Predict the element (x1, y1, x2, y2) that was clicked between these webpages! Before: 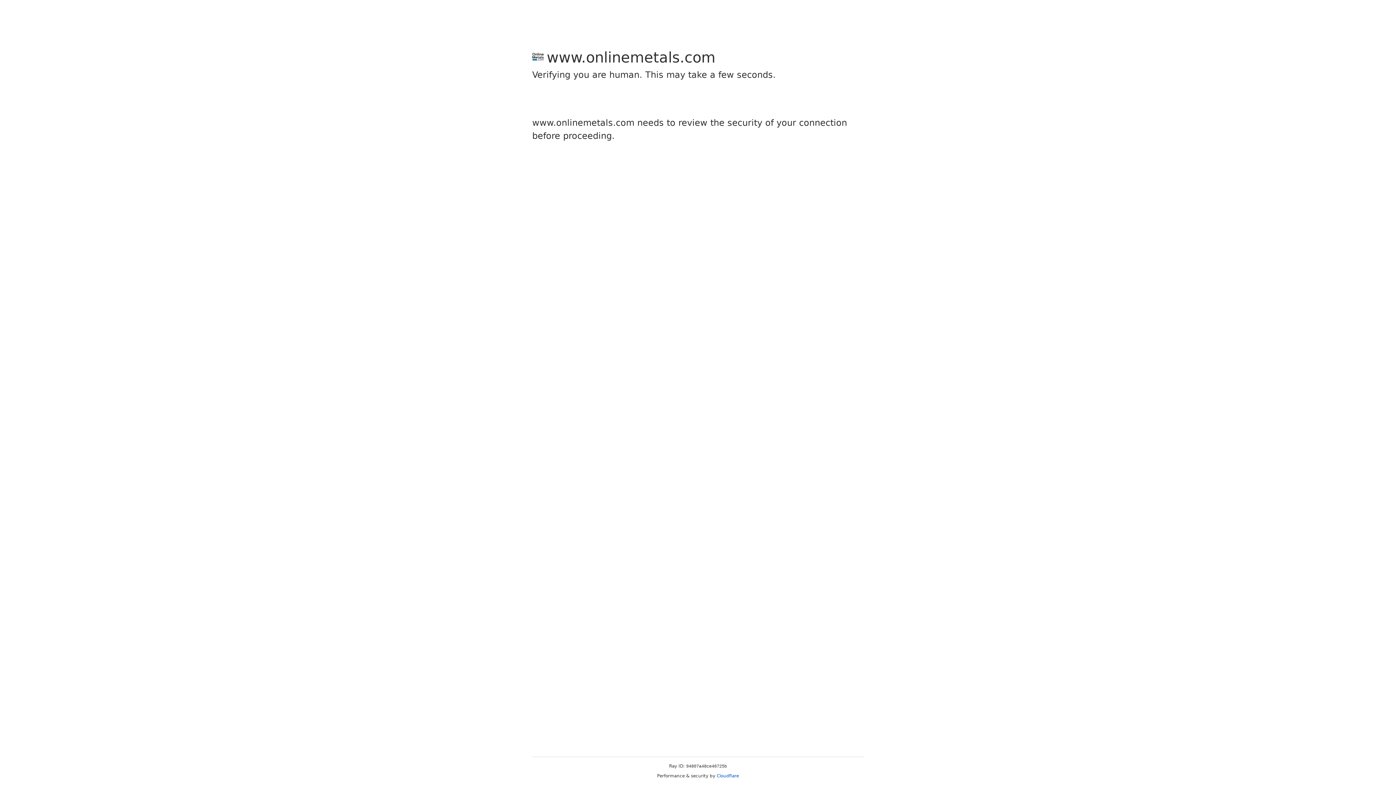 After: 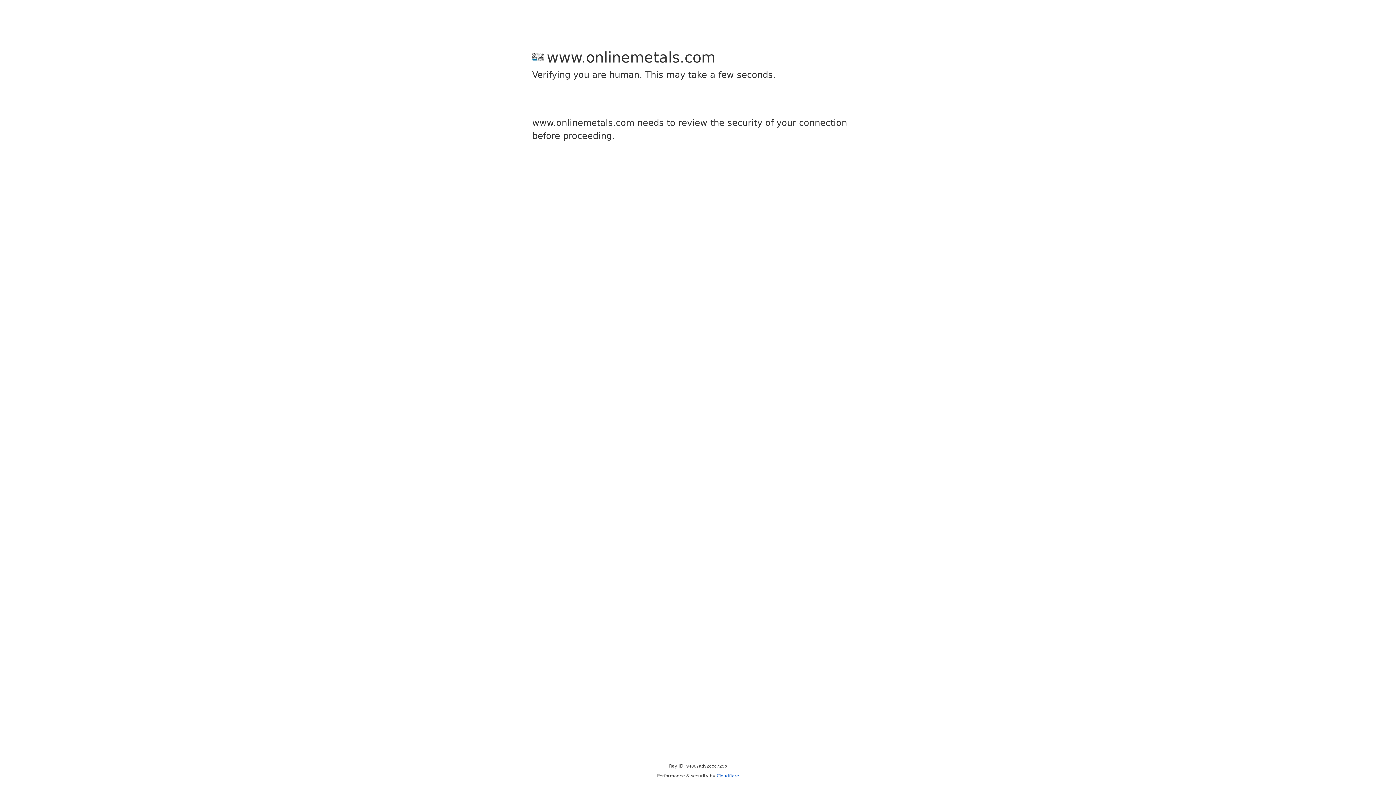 Action: label: Cloudflare bbox: (716, 773, 739, 778)